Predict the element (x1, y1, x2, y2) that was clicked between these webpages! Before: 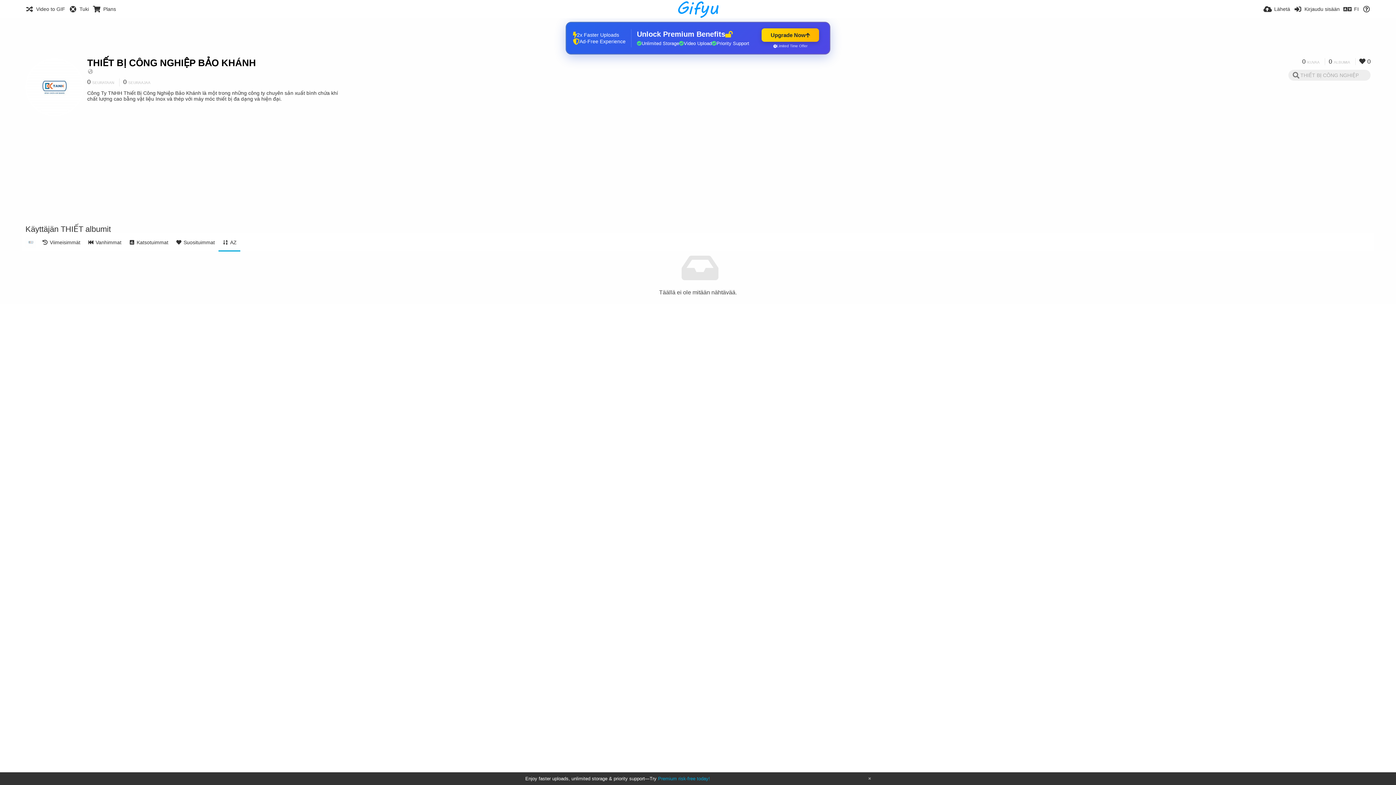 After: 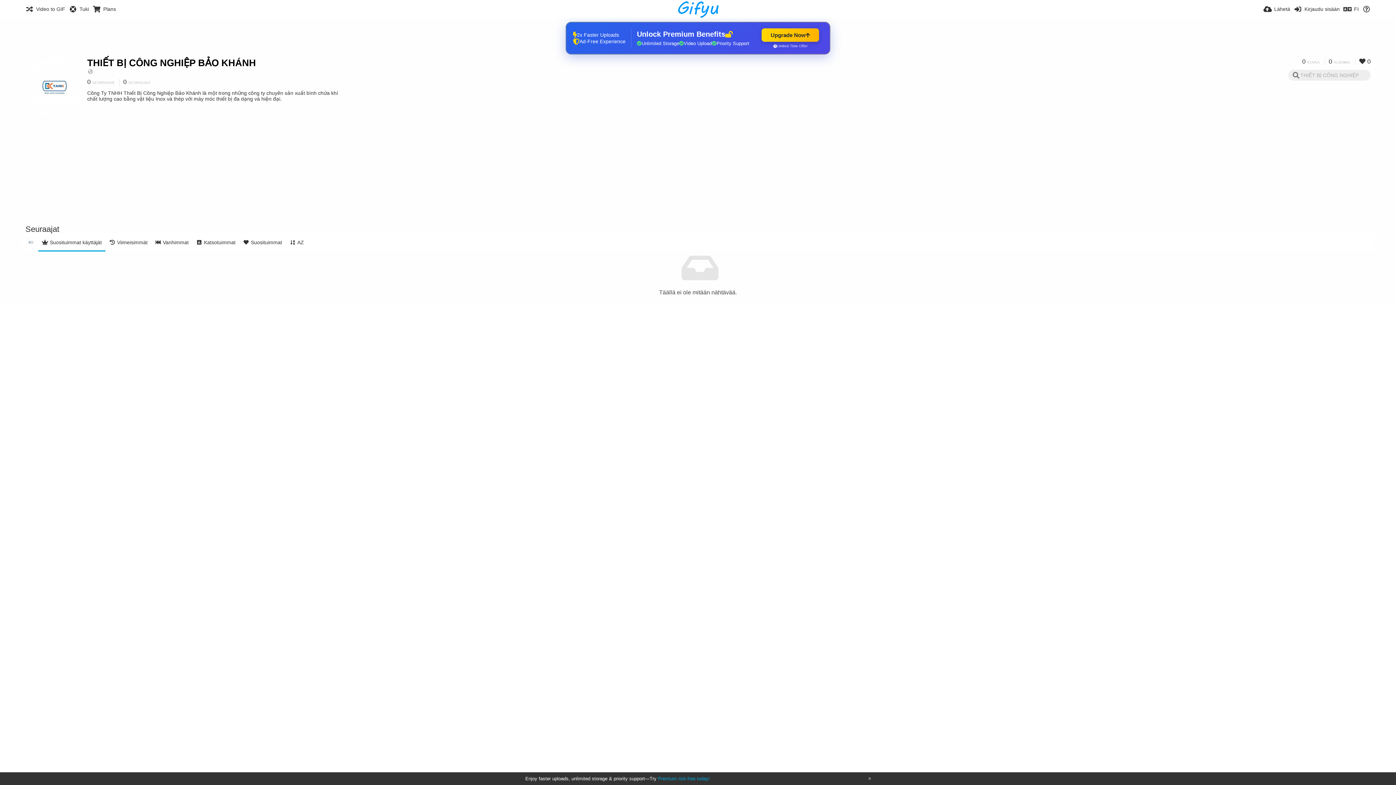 Action: bbox: (119, 78, 150, 86) label: 0 SEURAAJAA